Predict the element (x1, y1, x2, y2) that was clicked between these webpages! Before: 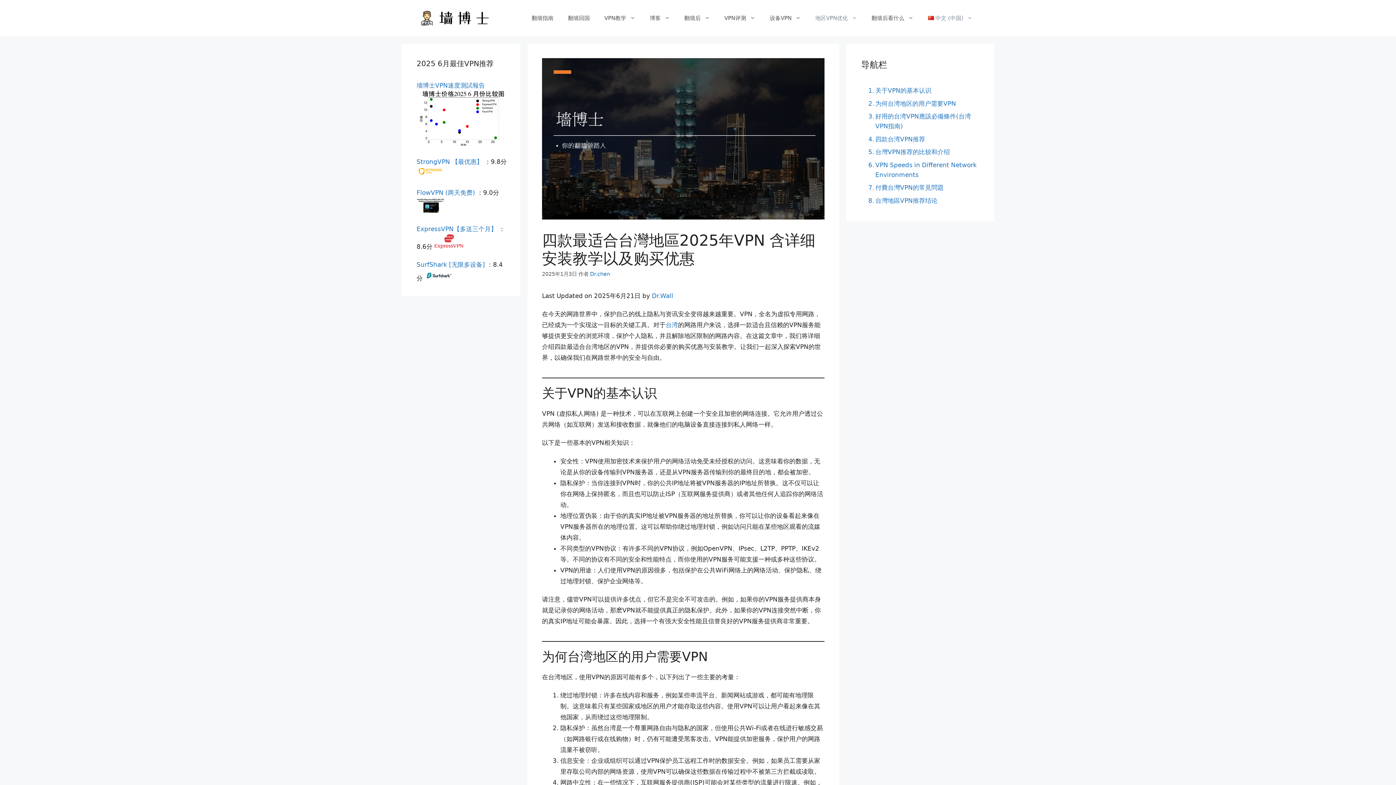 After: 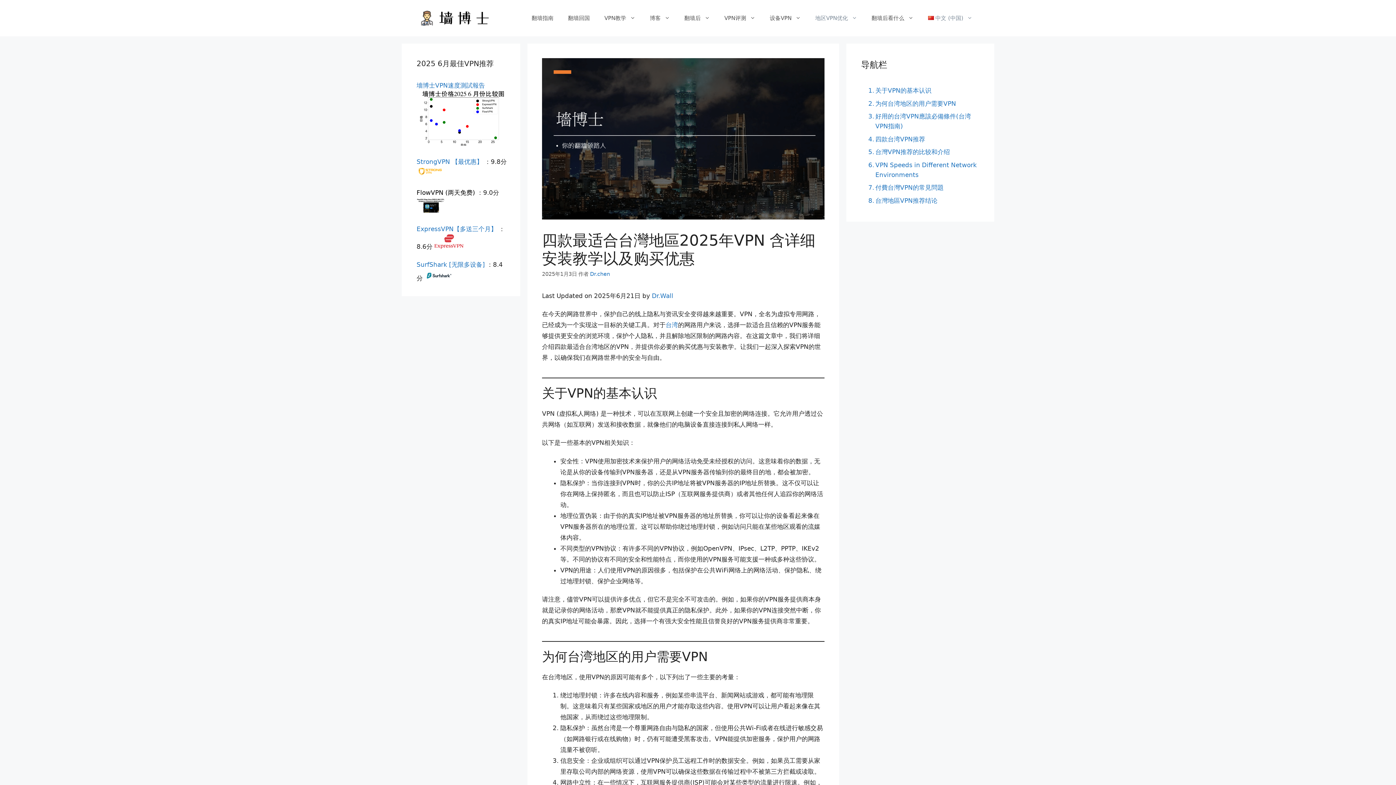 Action: bbox: (416, 189, 475, 196) label: FlowVPN (两天免费)